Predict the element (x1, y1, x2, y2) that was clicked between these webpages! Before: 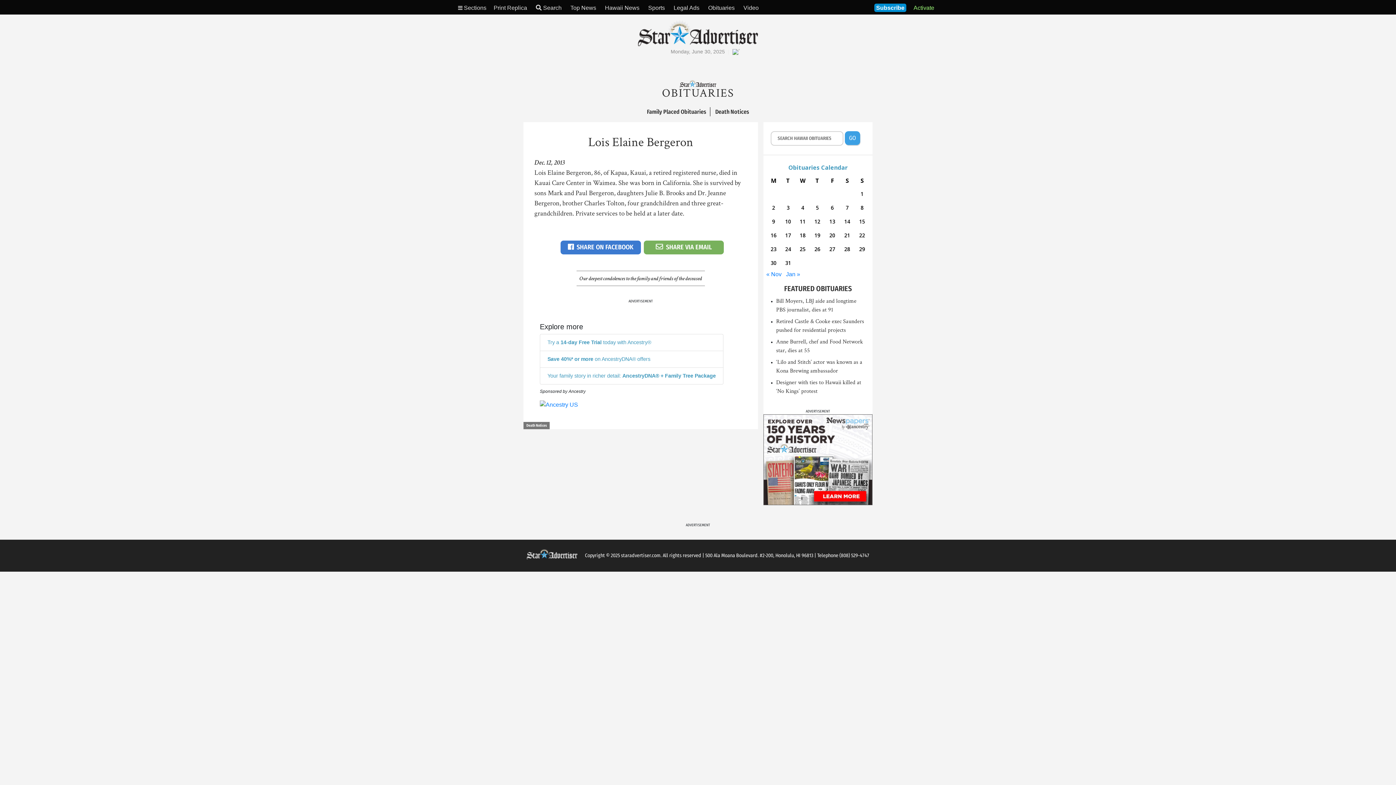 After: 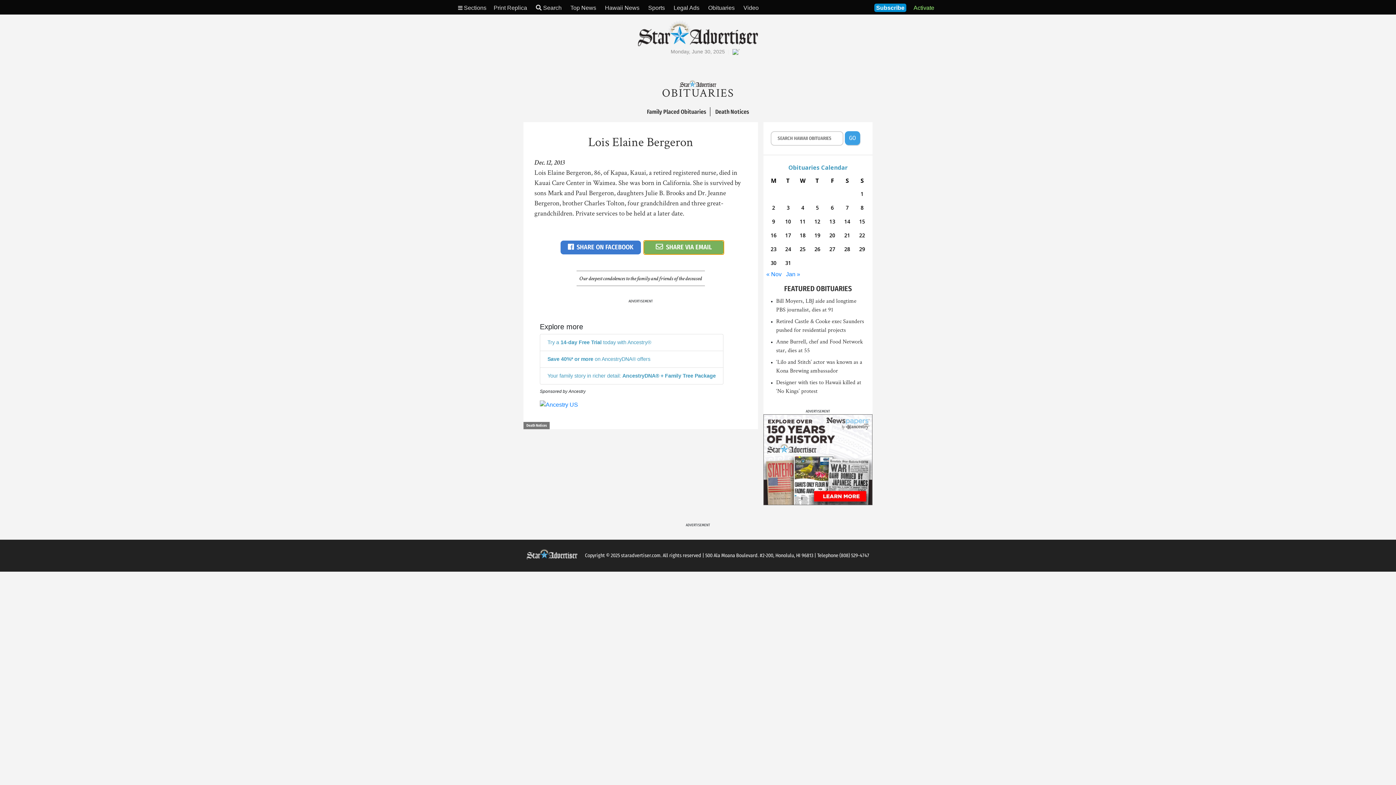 Action: bbox: (643, 240, 724, 254) label: SHARE VIA EMAIL